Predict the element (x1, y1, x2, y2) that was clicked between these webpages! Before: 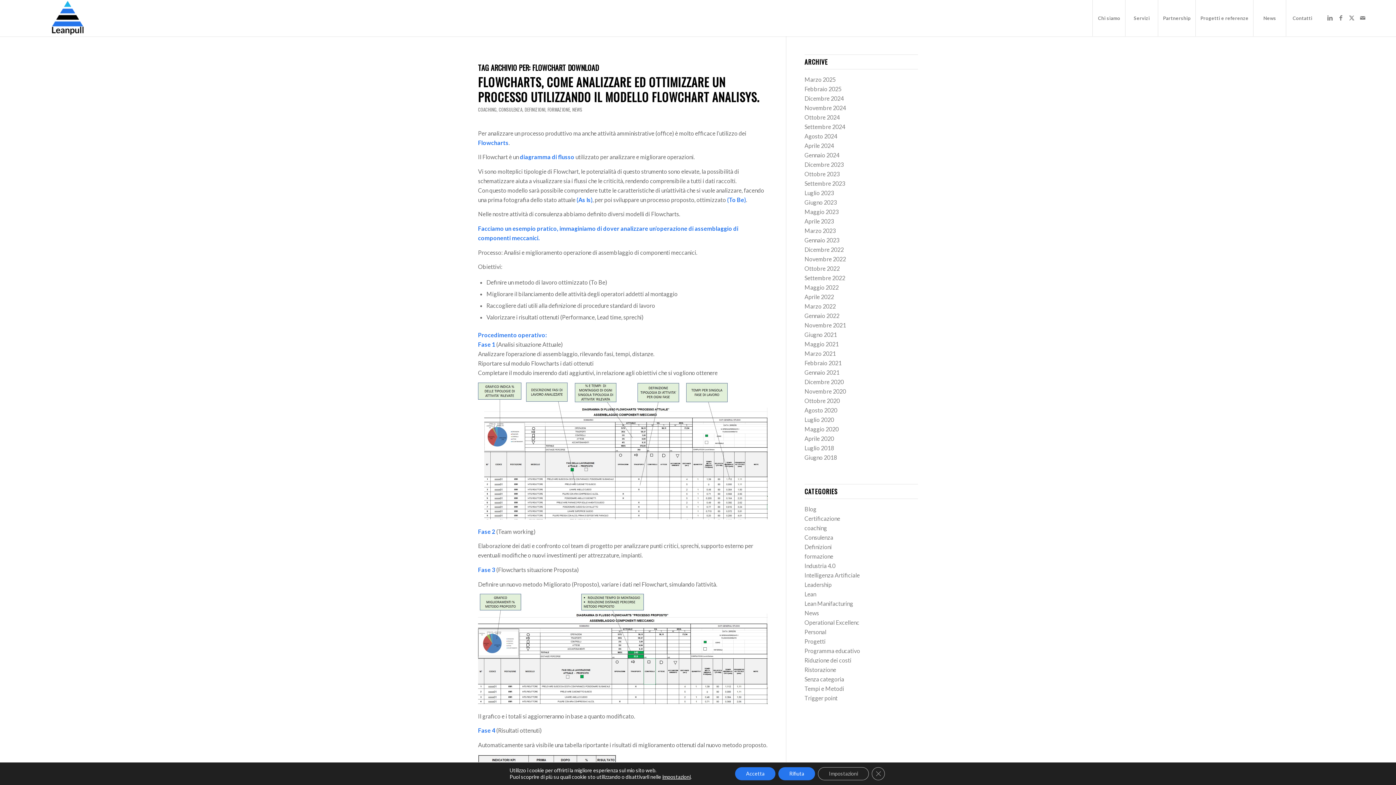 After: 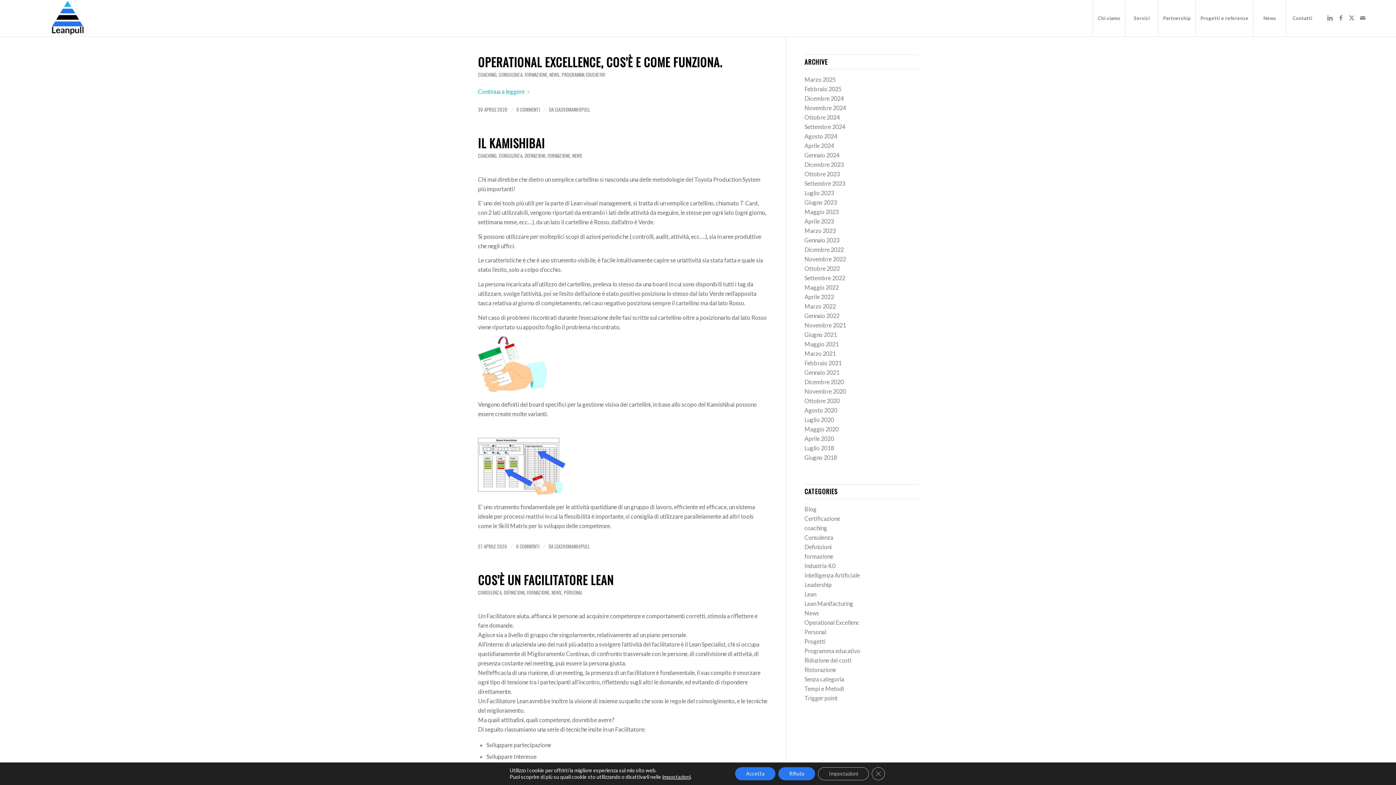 Action: label: Aprile 2020 bbox: (804, 435, 834, 442)